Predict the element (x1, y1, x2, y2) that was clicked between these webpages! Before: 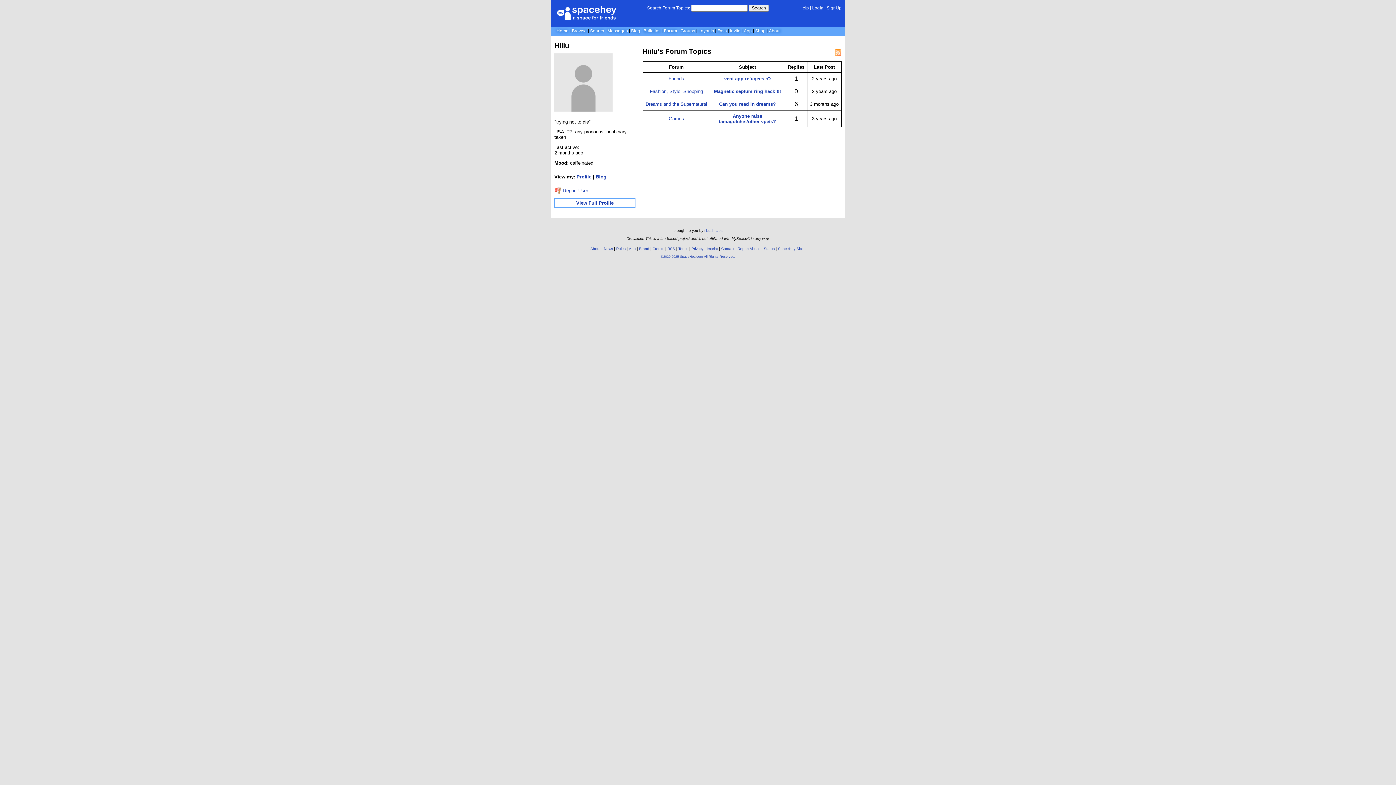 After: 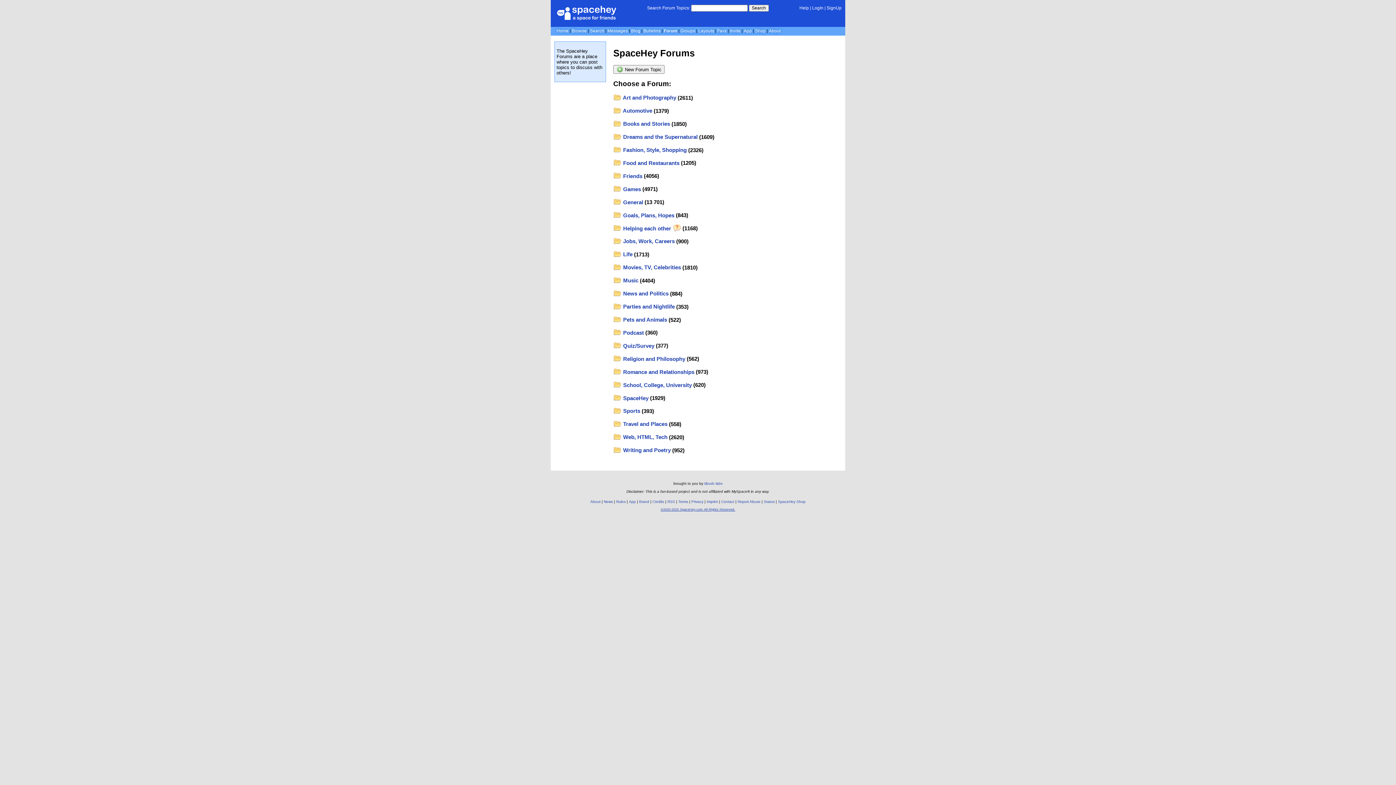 Action: label: Forum bbox: (664, 28, 677, 33)